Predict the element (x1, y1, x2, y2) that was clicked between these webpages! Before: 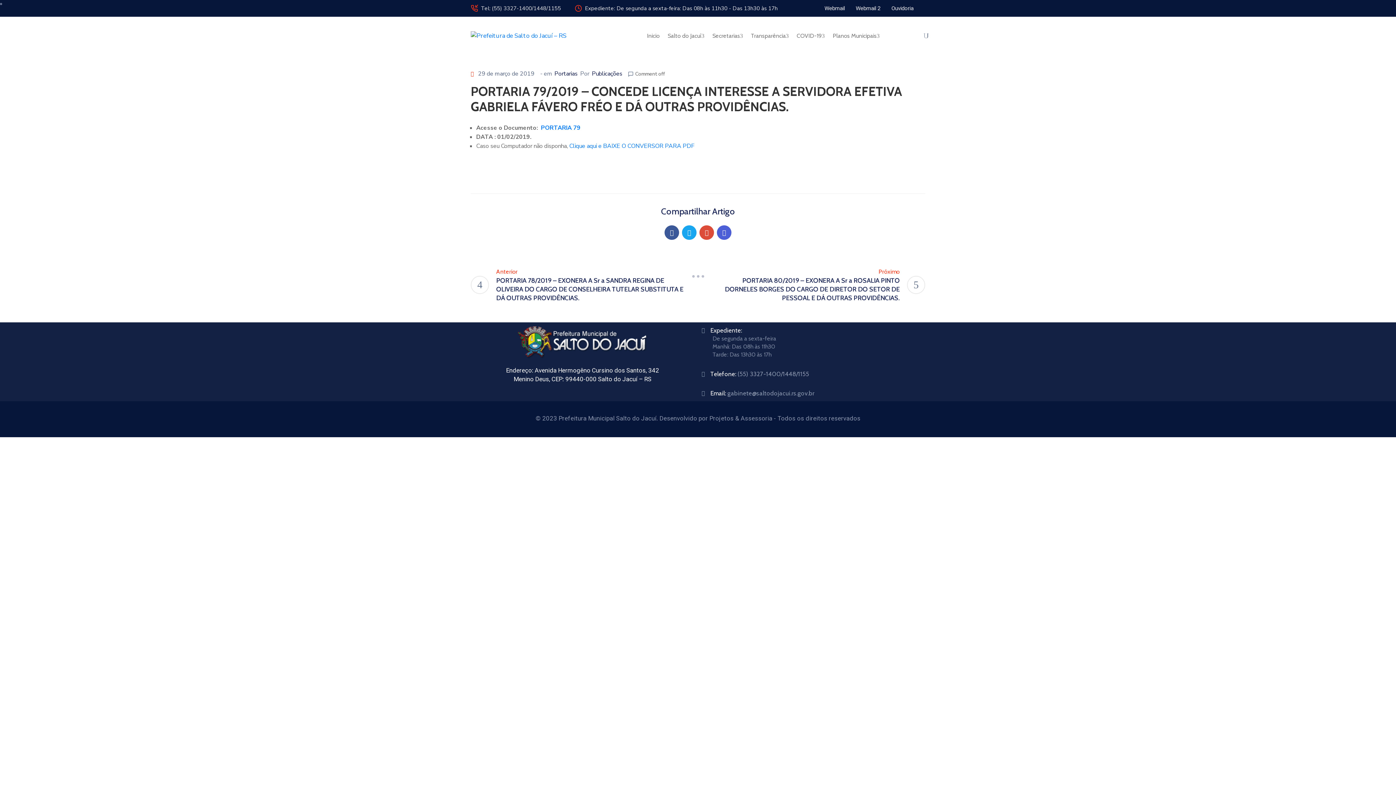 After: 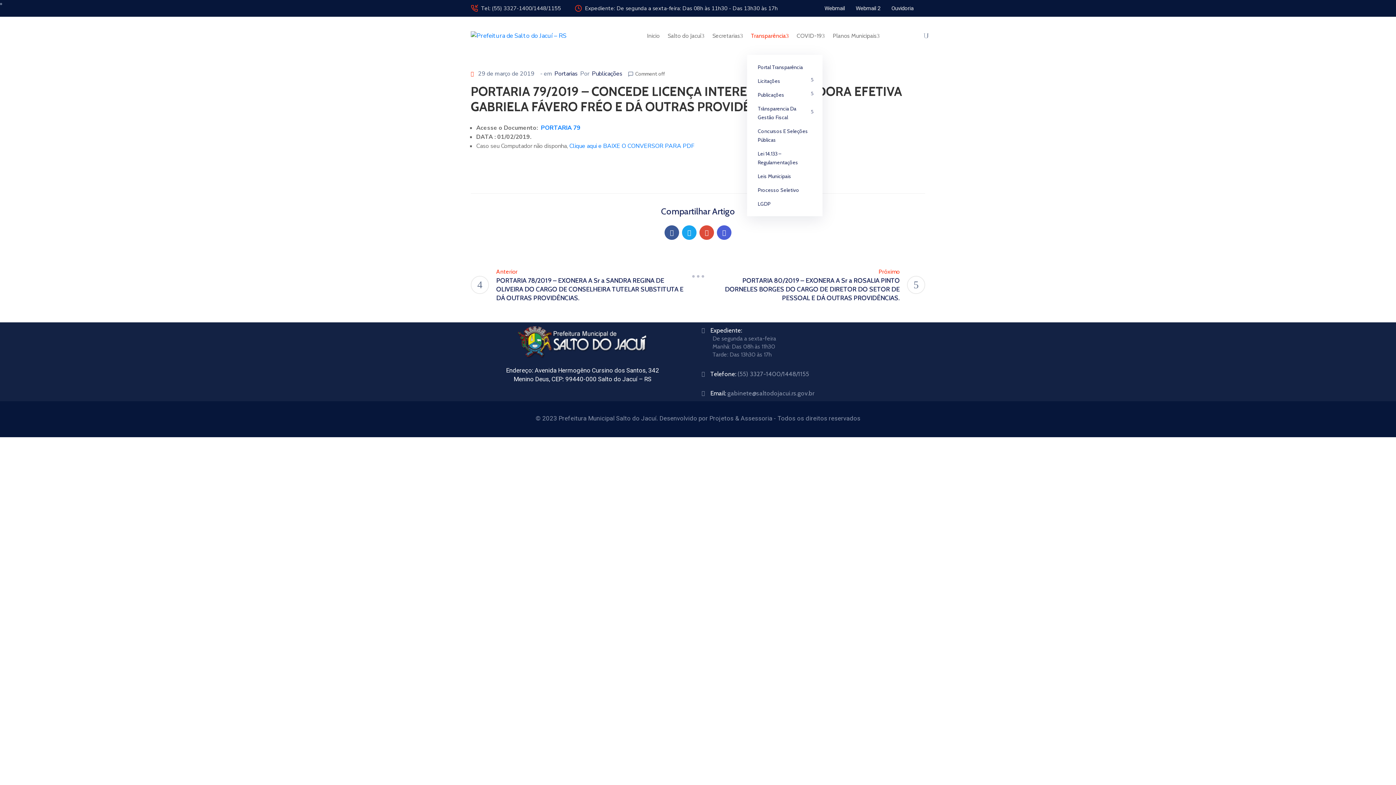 Action: label: Transparência bbox: (747, 17, 792, 54)